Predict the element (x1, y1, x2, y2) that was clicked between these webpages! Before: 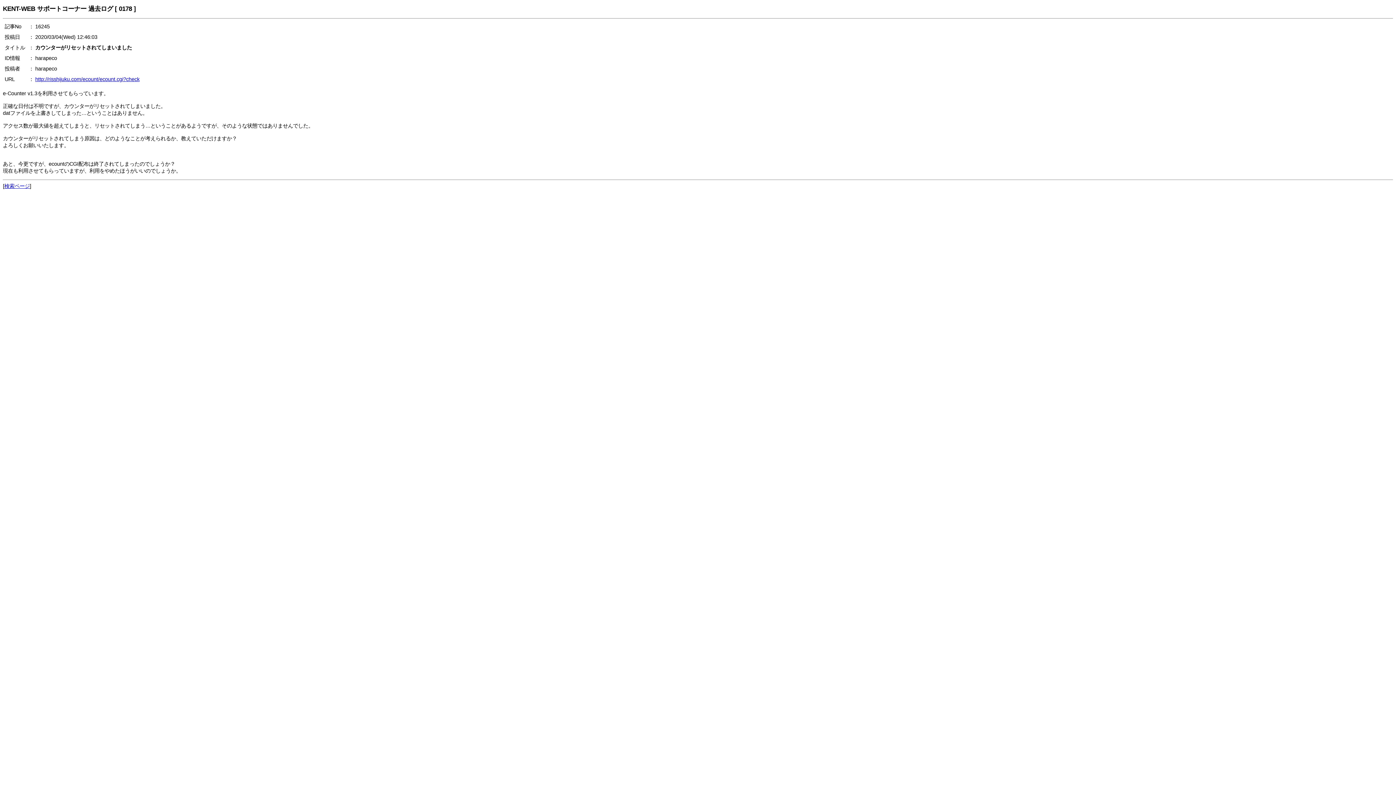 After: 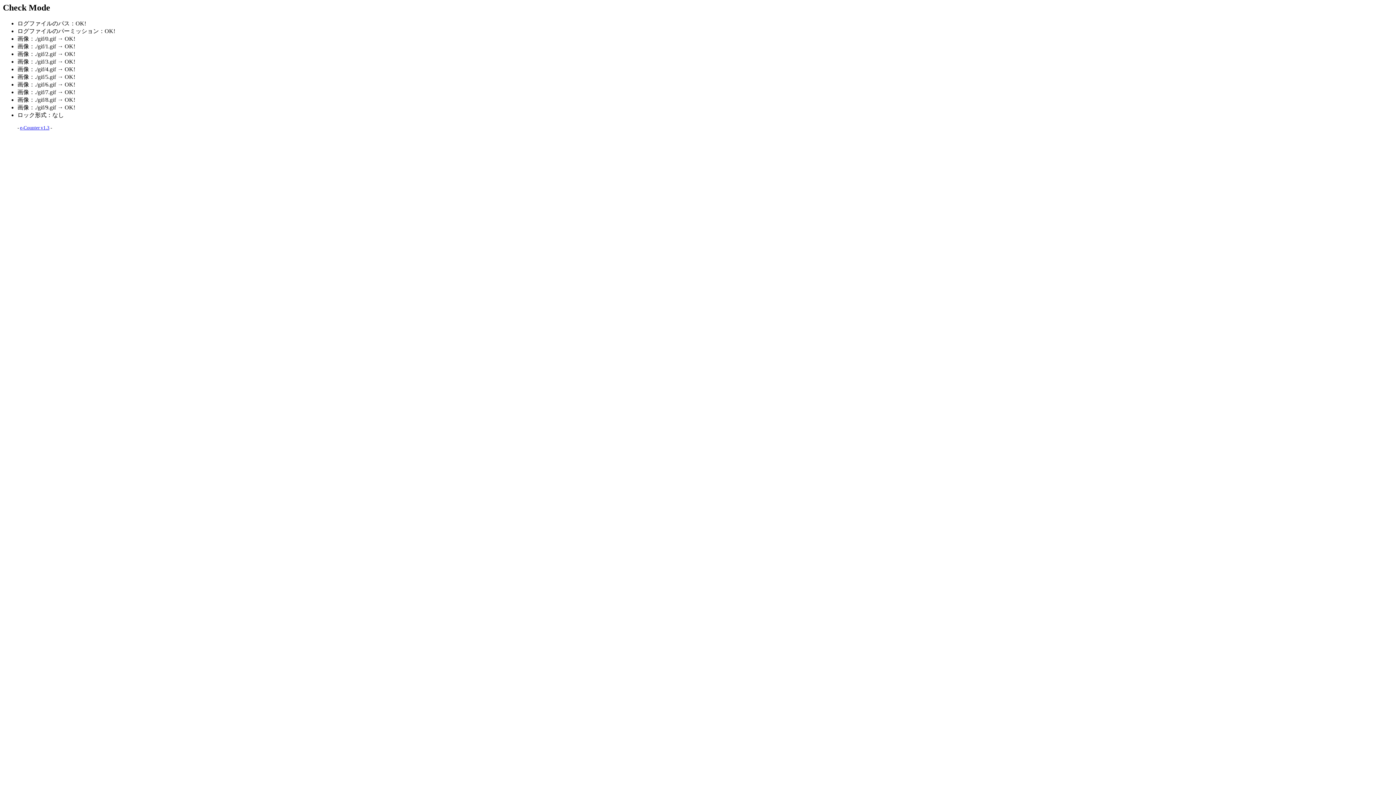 Action: bbox: (35, 76, 139, 82) label: http://risshijuku.com/ecount/ecount.cgi?check